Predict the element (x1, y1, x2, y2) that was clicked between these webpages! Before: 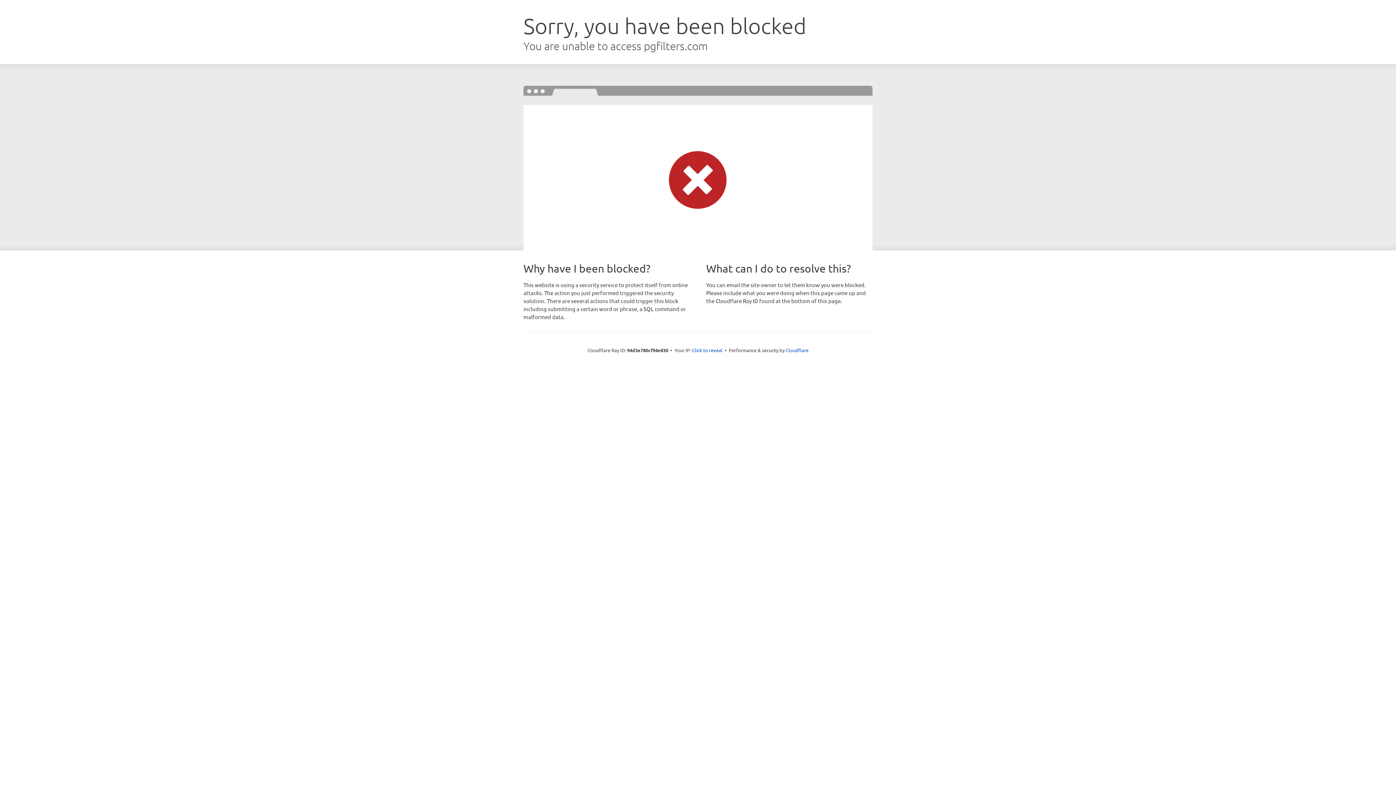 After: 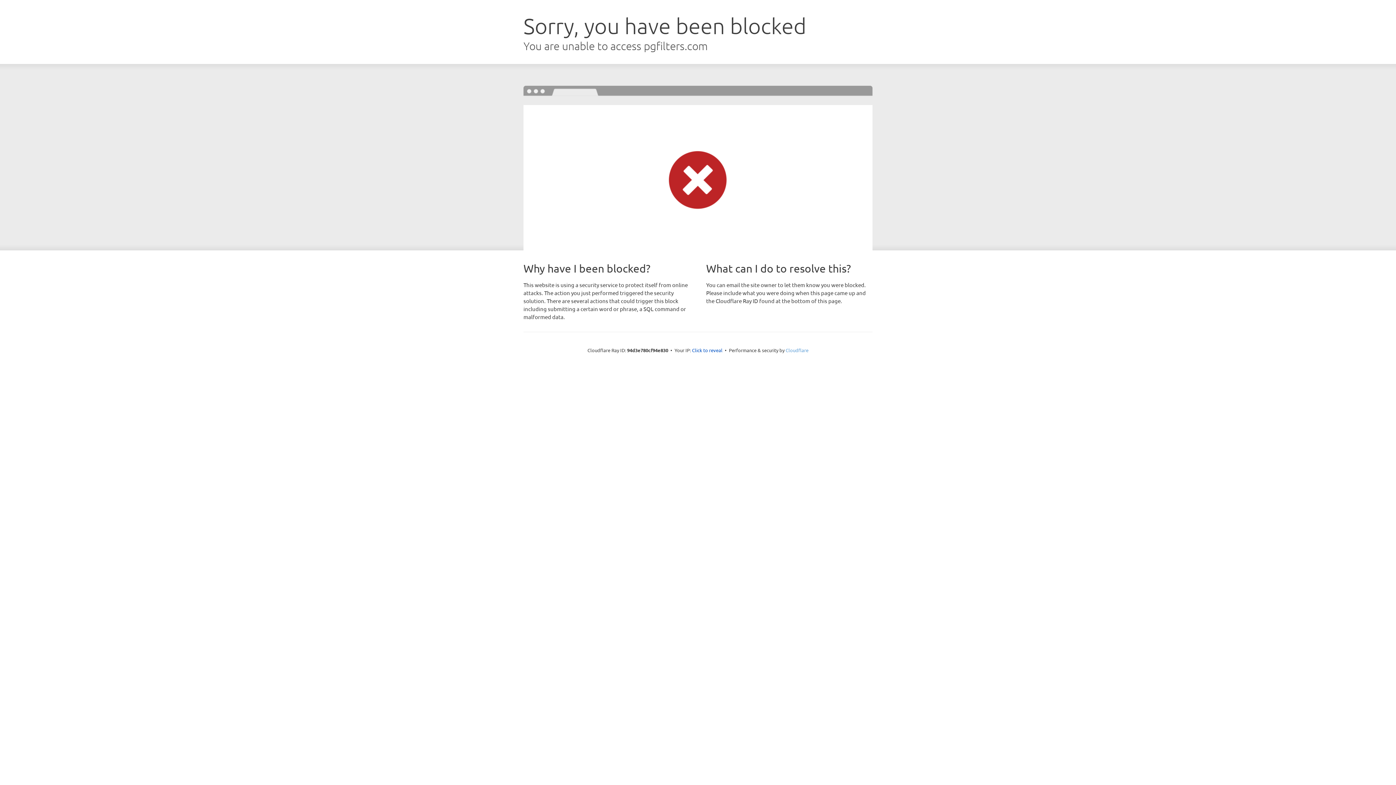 Action: label: Cloudflare bbox: (785, 347, 808, 353)